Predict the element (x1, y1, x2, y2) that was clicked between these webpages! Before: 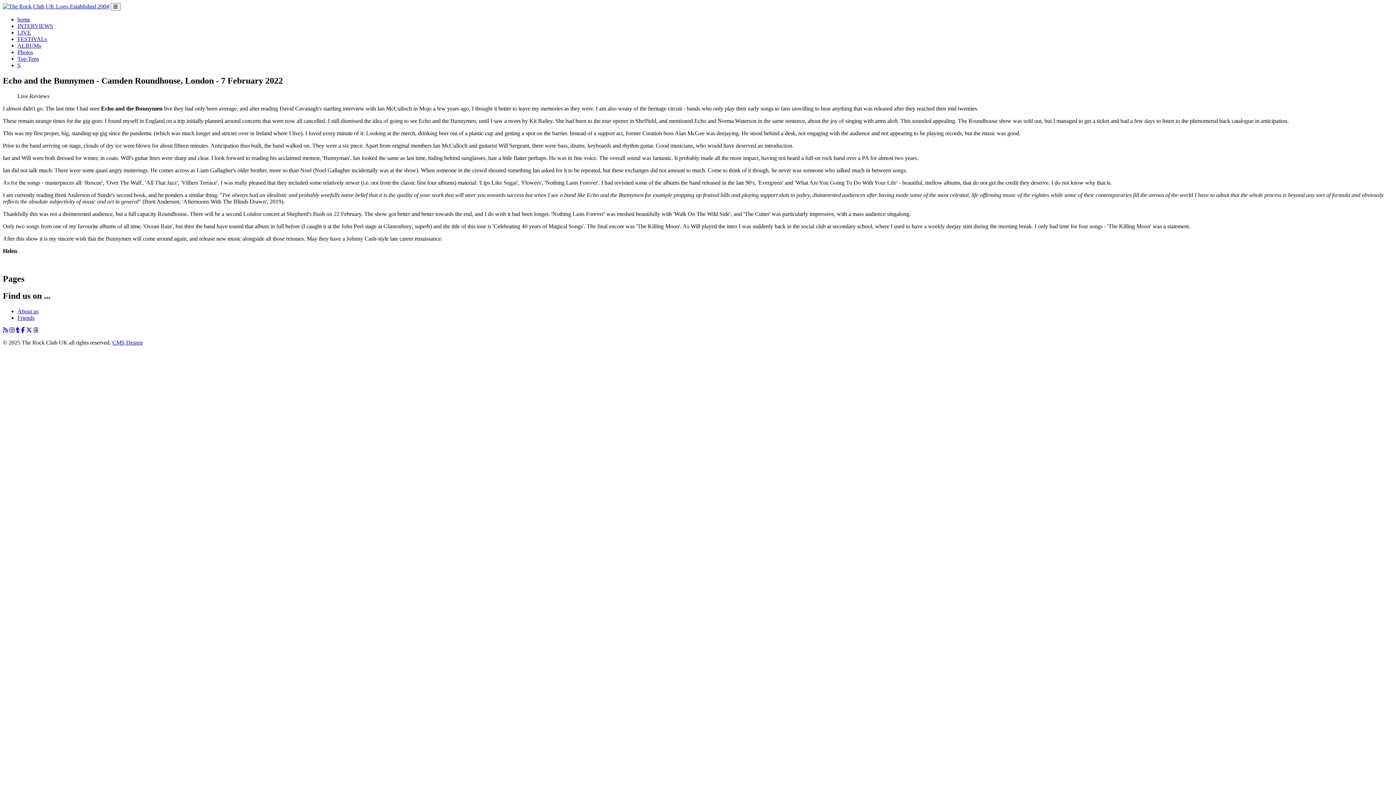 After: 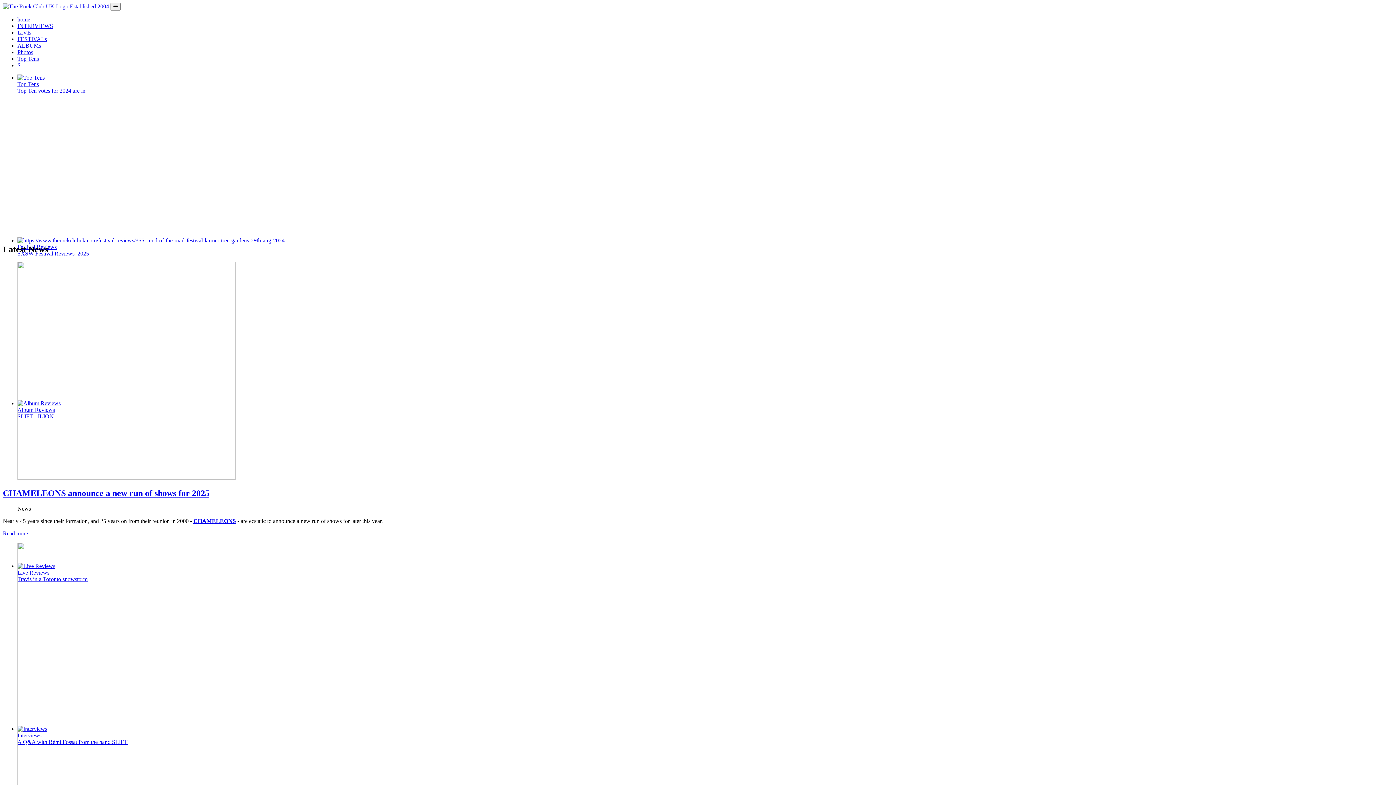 Action: label: home bbox: (17, 16, 30, 22)